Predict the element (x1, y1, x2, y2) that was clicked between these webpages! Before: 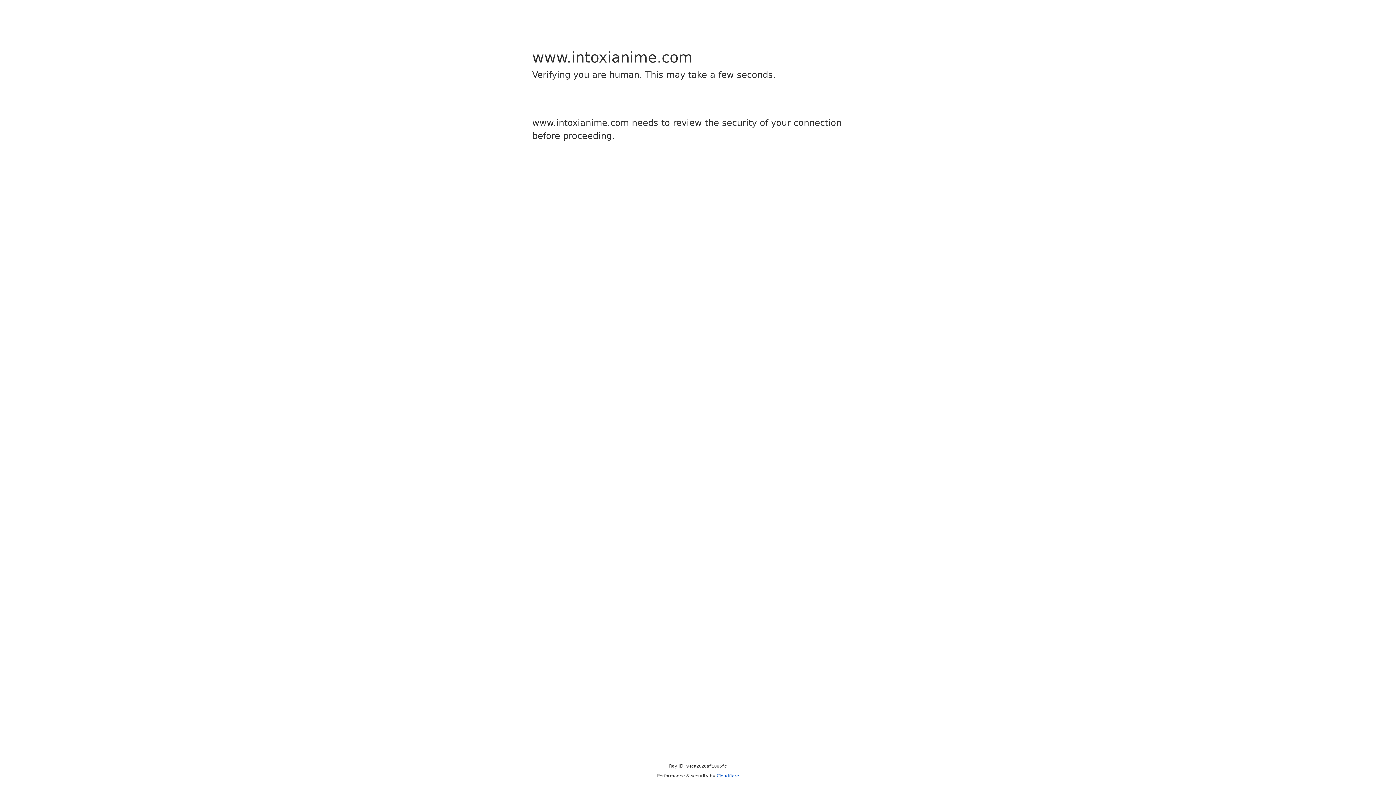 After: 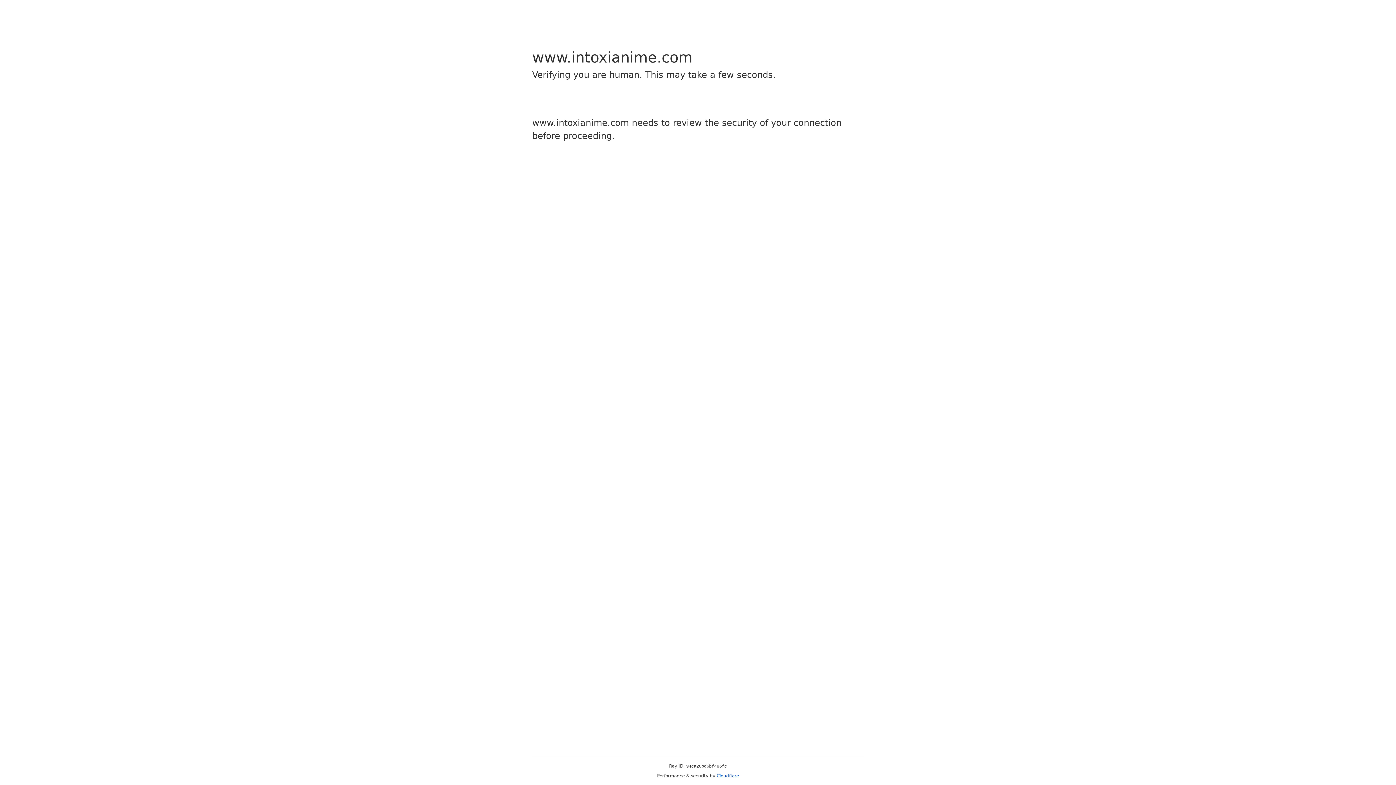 Action: bbox: (716, 773, 739, 778) label: Cloudflare